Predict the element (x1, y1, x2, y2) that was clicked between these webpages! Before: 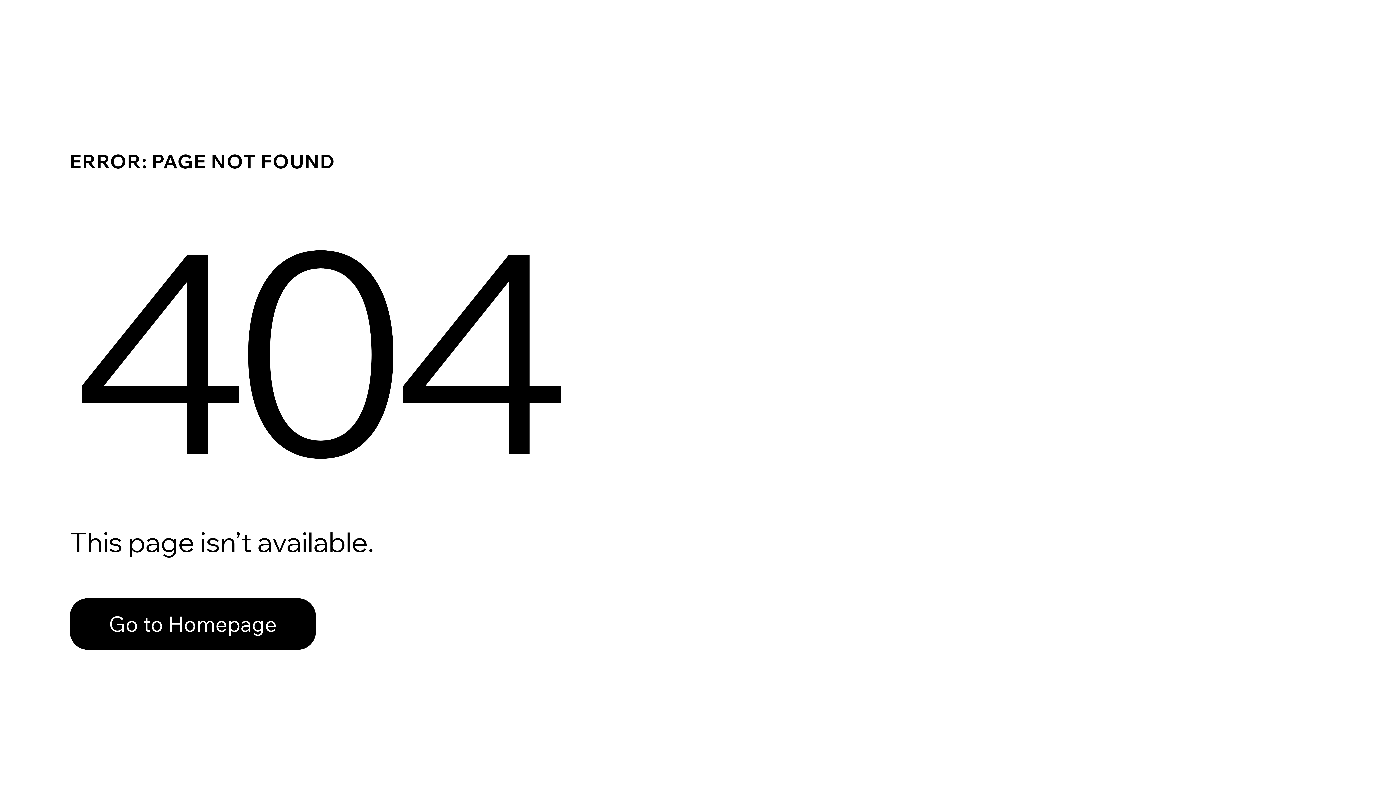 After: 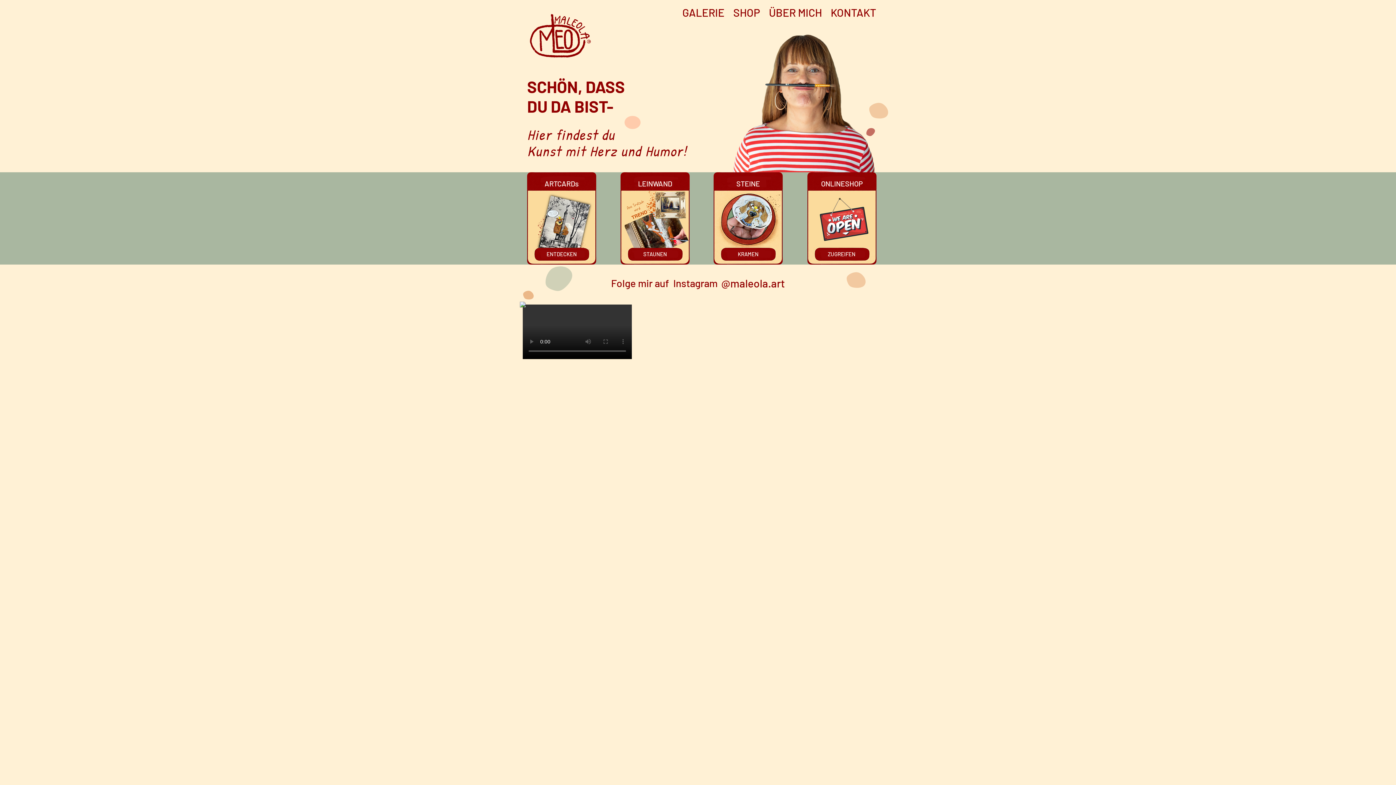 Action: bbox: (69, 582, 768, 659) label: Go to Homepage